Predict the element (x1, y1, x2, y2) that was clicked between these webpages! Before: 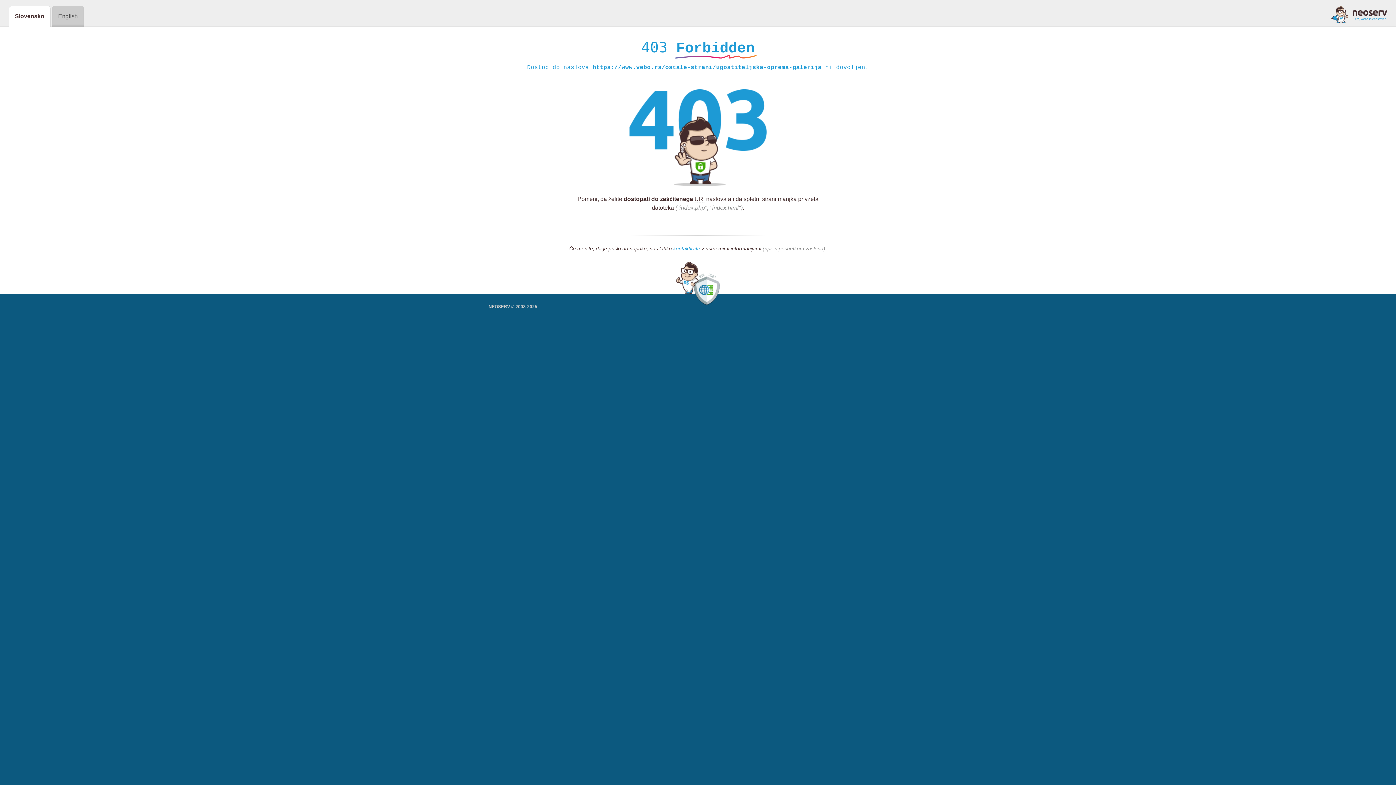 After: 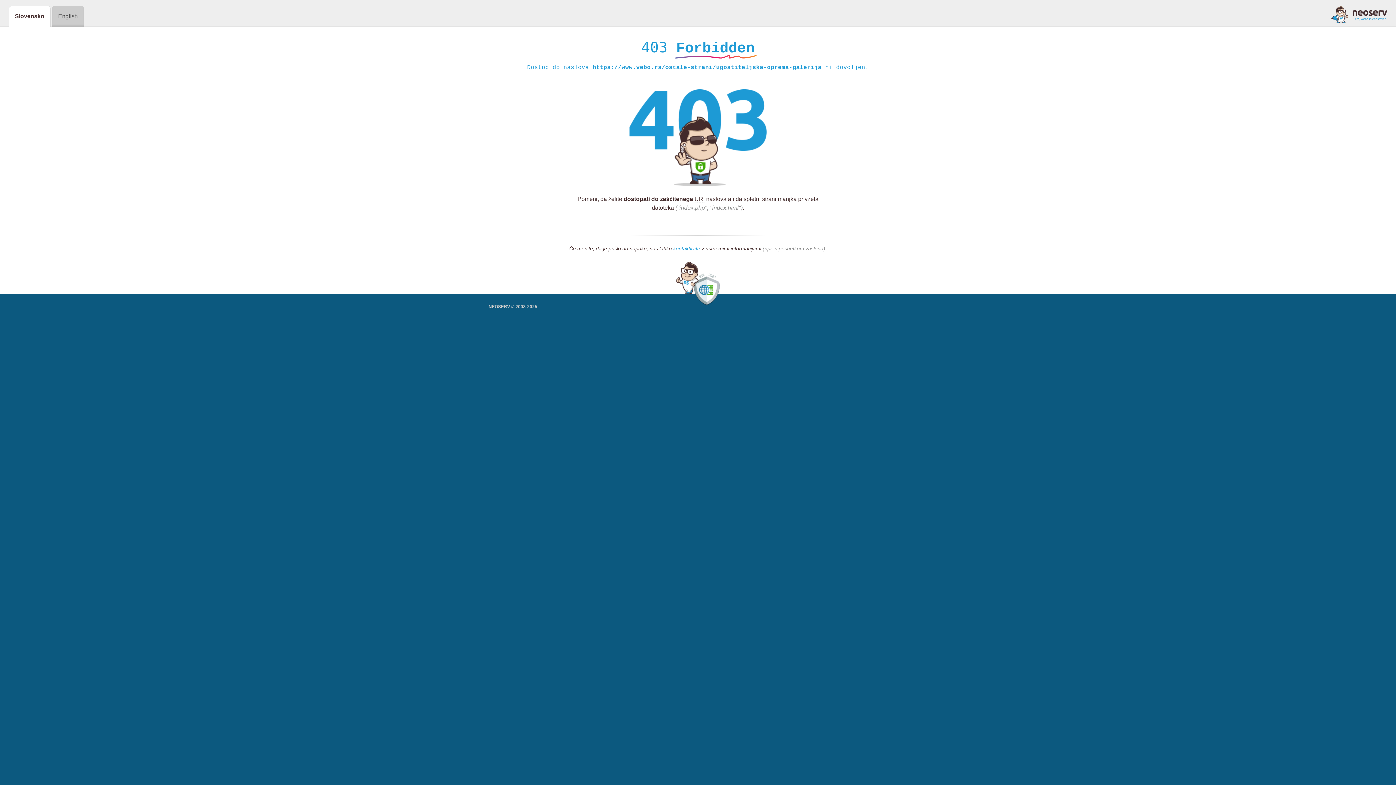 Action: bbox: (1331, 5, 1387, 23)